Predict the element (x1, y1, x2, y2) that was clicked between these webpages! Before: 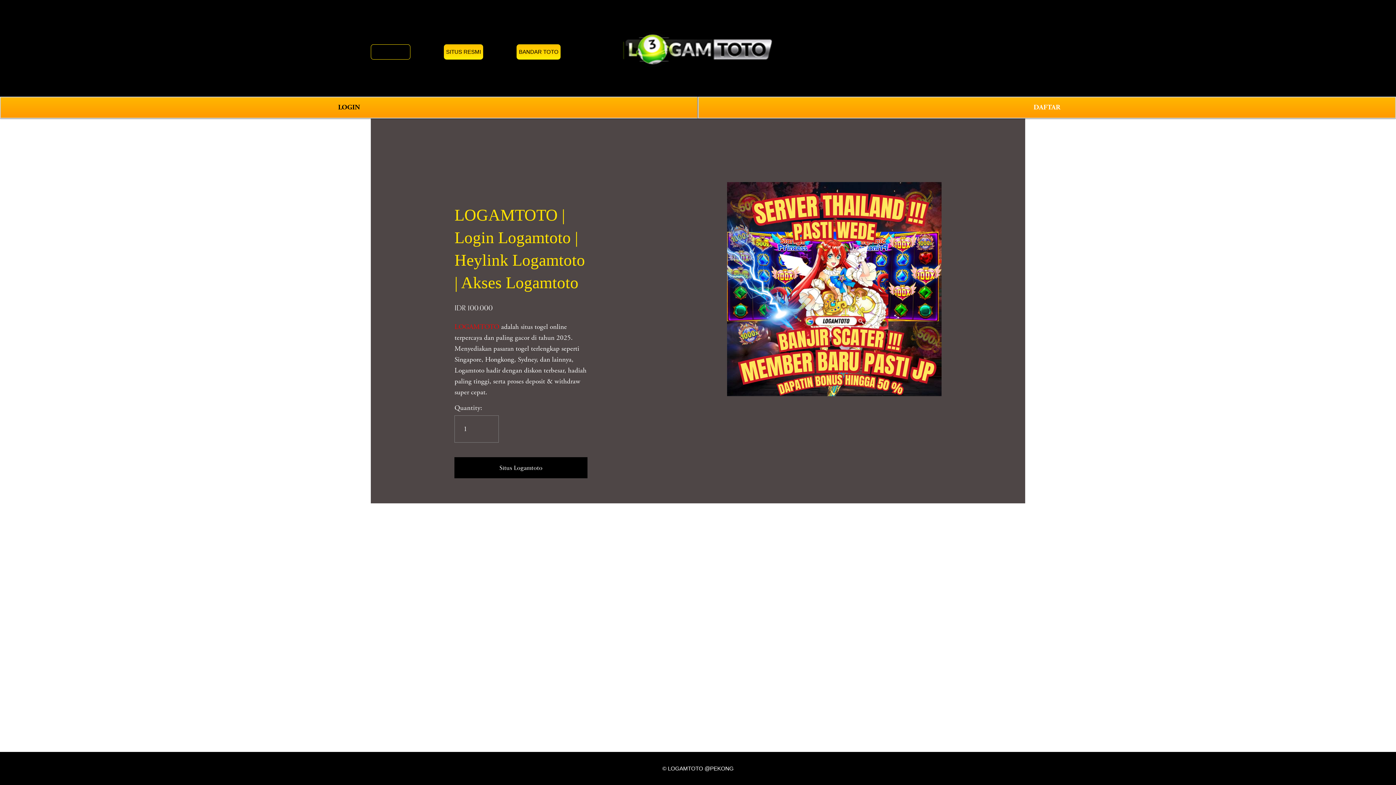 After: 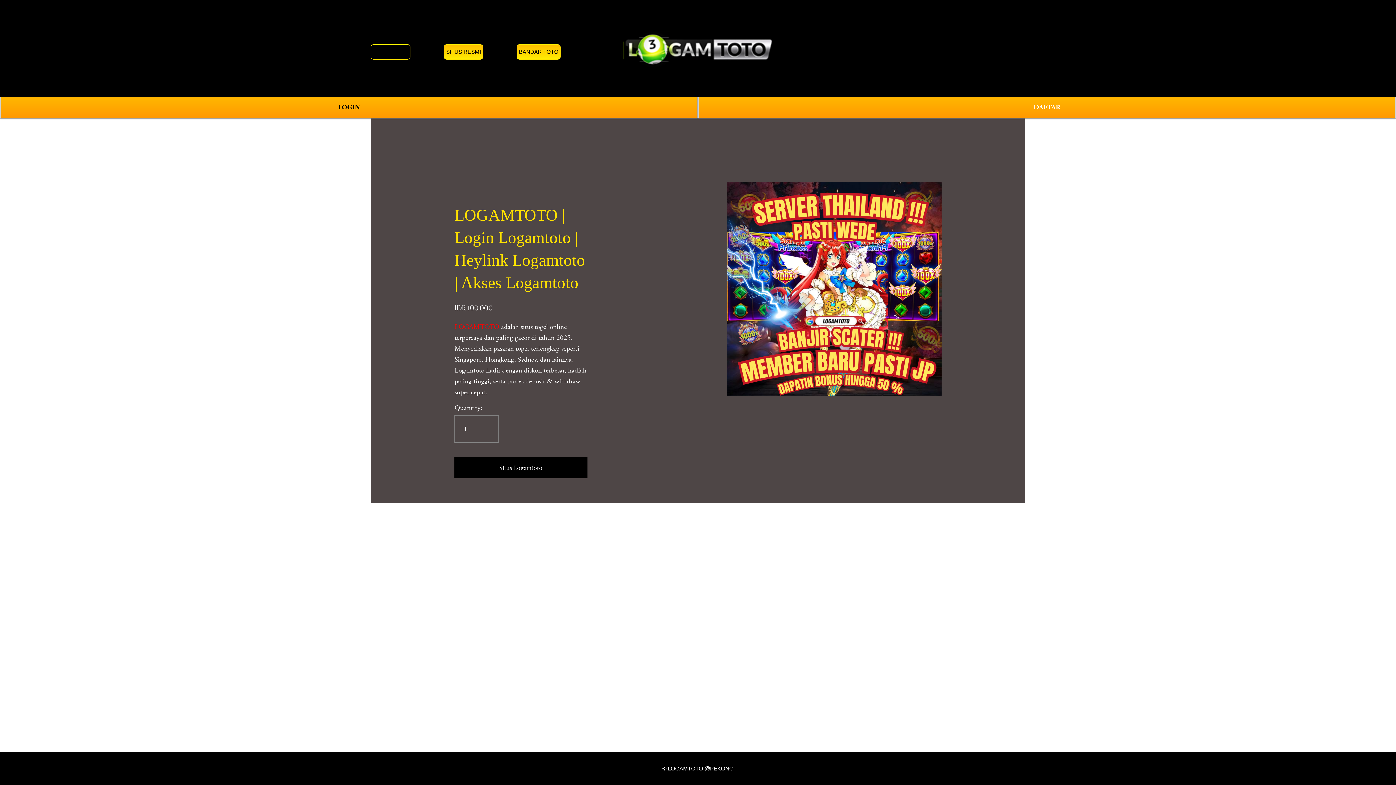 Action: label: LOGAMTOTO bbox: (454, 322, 499, 331)